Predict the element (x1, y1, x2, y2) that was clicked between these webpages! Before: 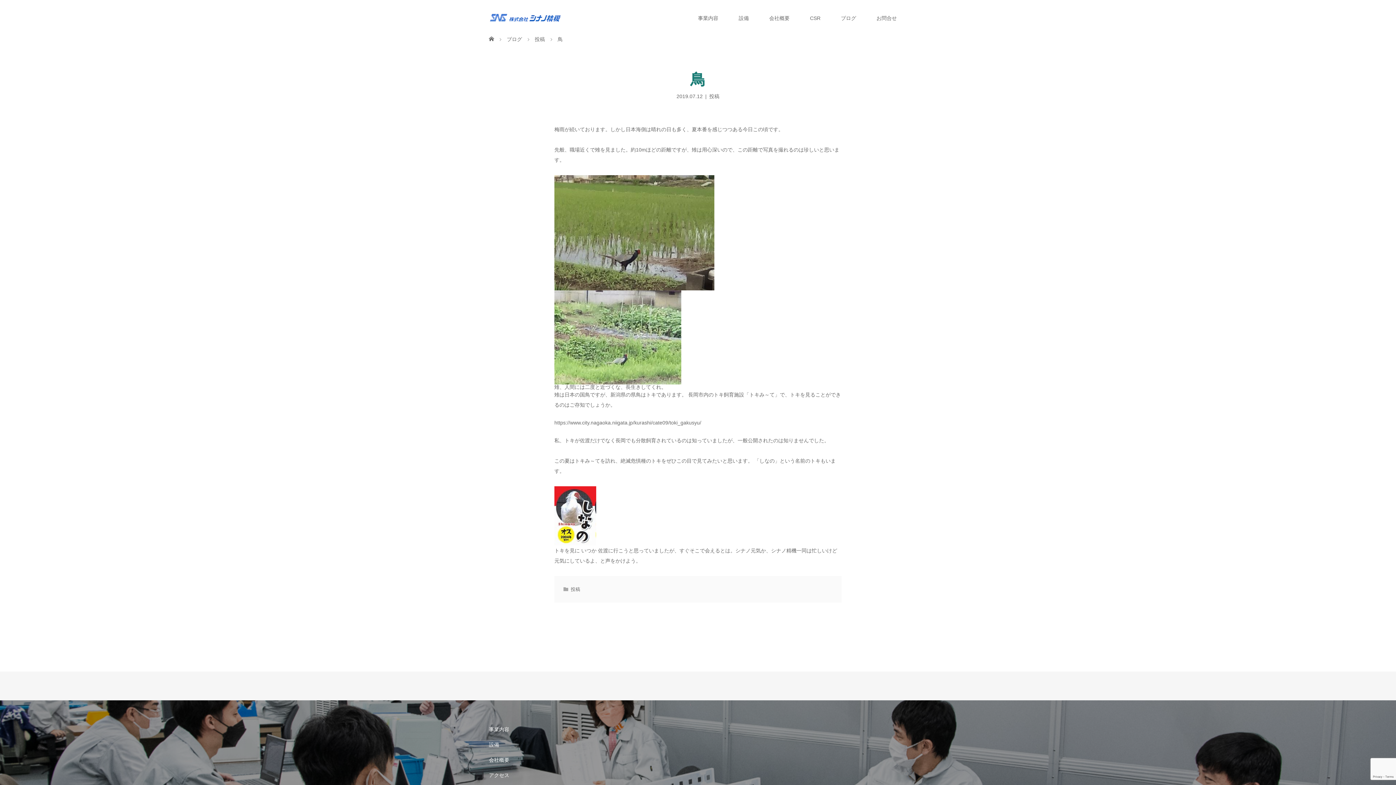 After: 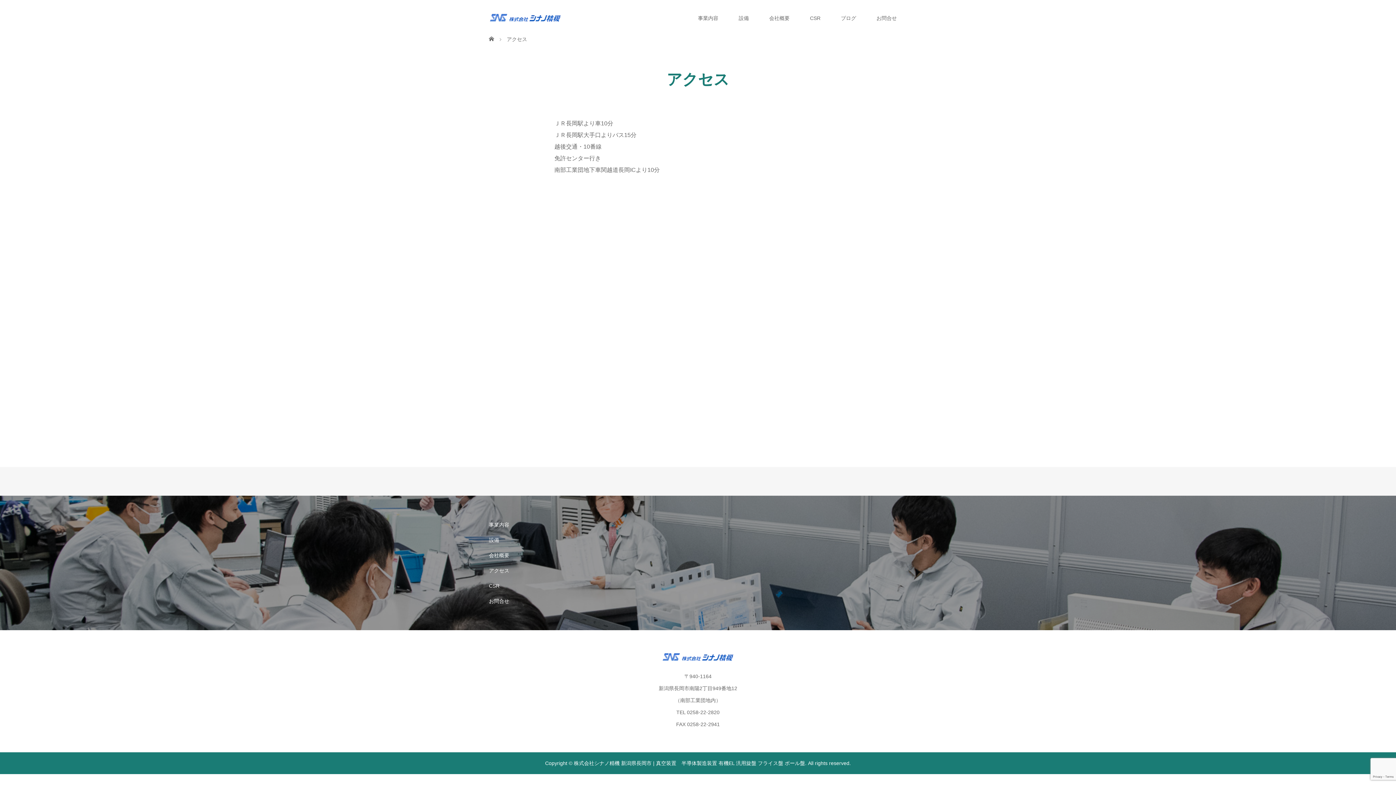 Action: label: アクセス bbox: (489, 767, 545, 783)